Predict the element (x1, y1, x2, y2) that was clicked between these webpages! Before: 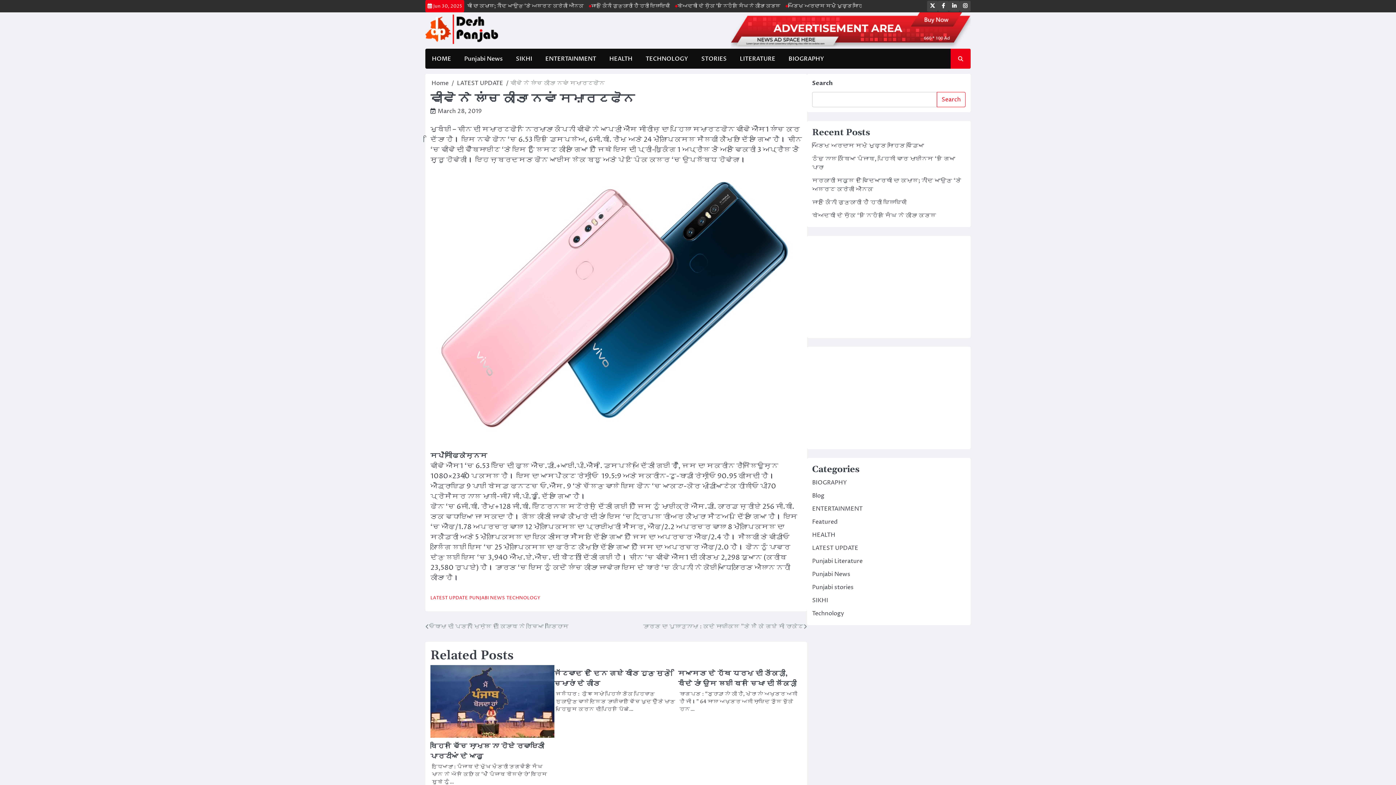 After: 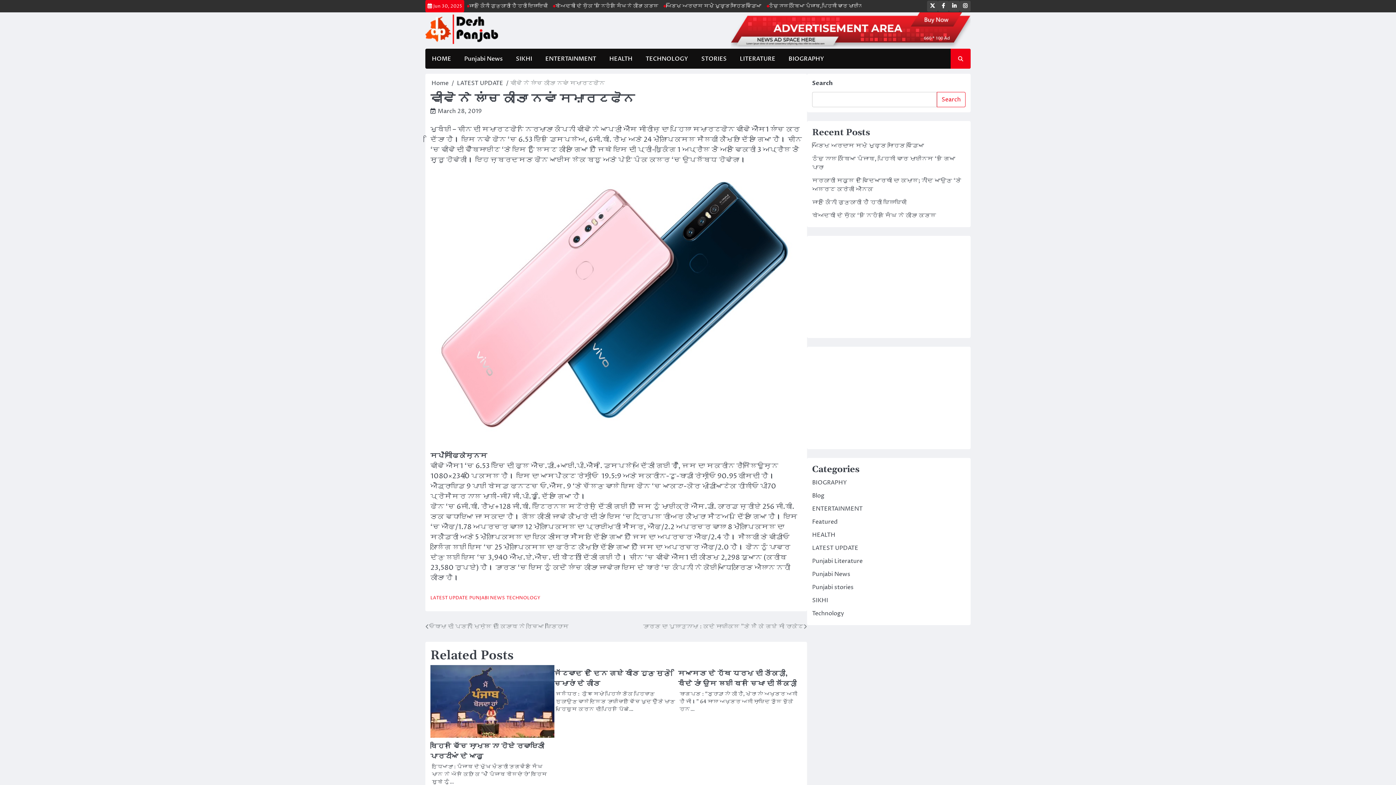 Action: bbox: (730, 42, 970, 50)